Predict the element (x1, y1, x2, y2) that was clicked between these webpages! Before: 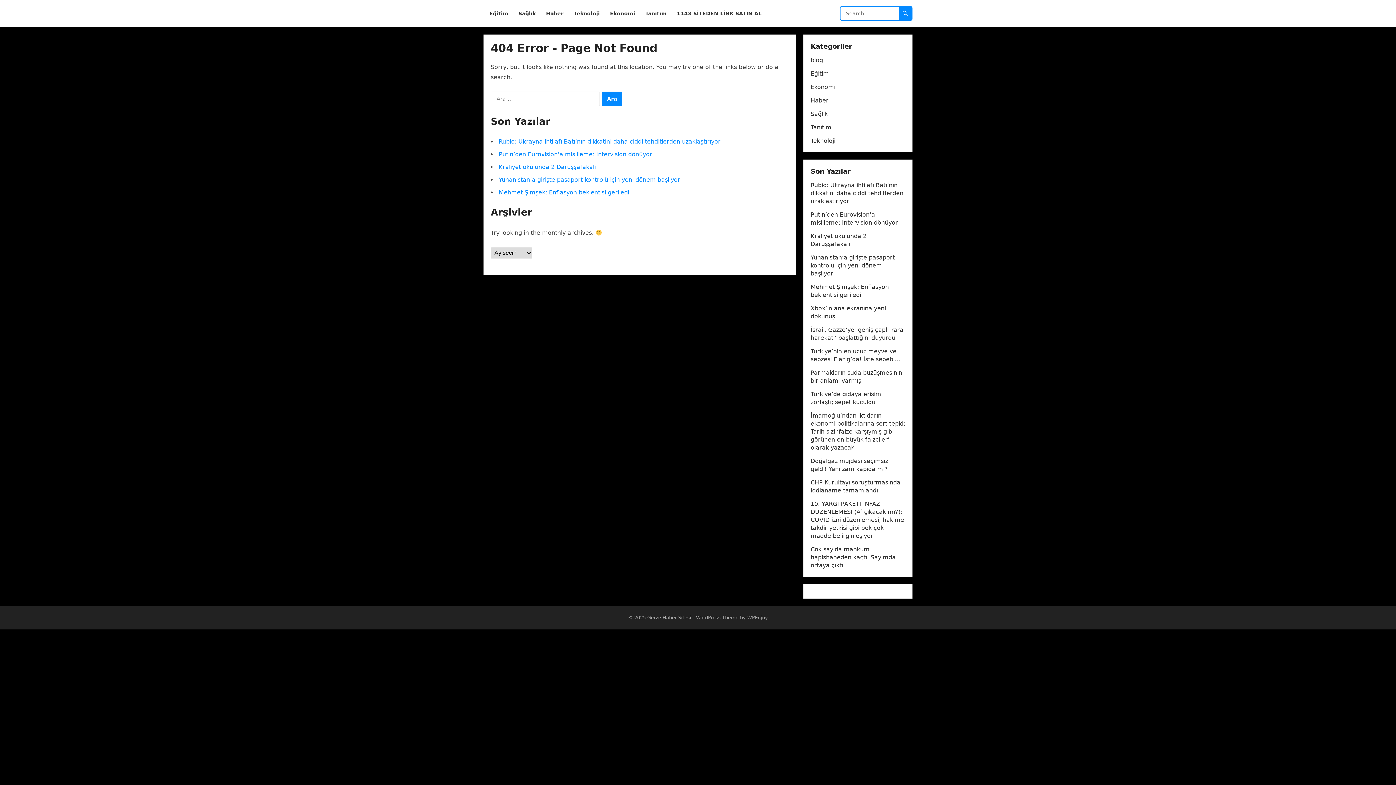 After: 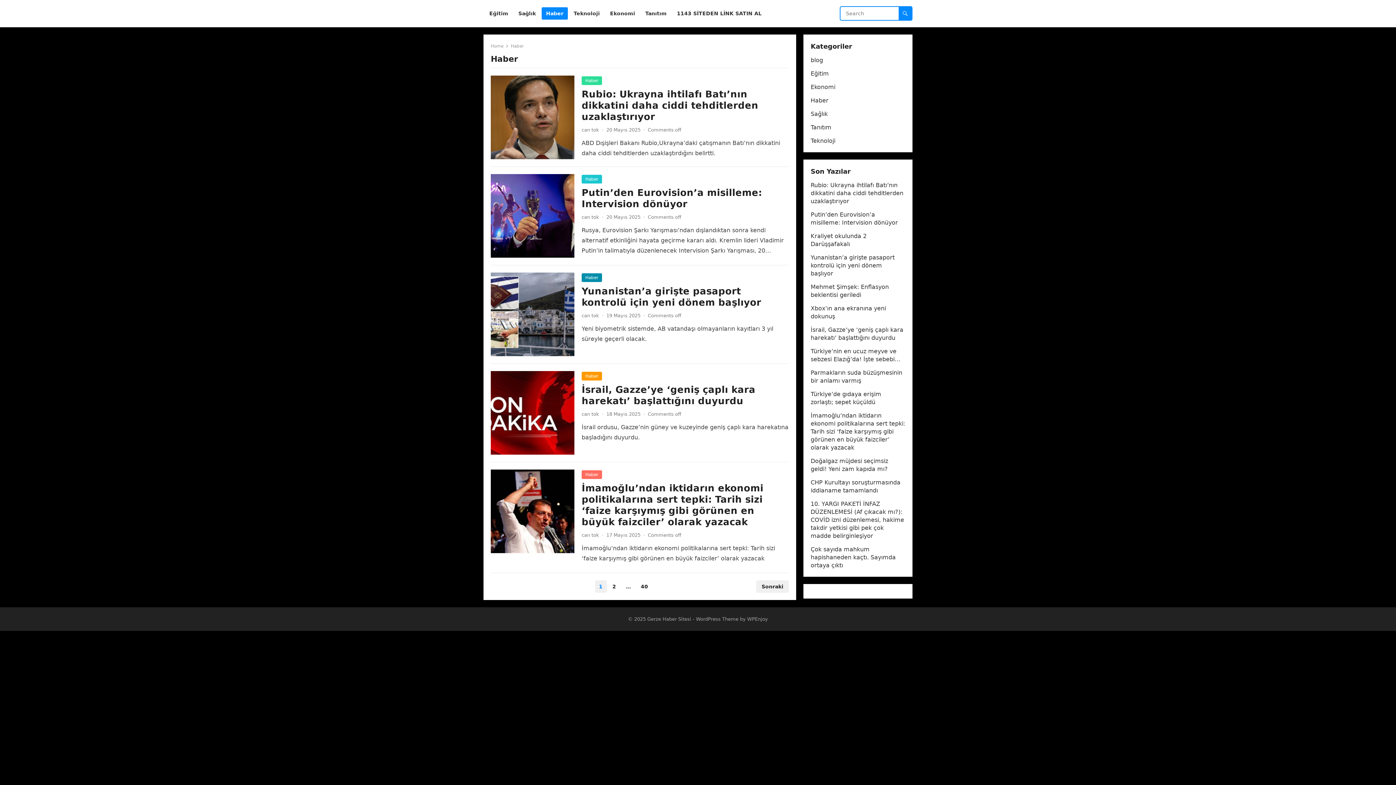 Action: bbox: (541, 0, 568, 27) label: Haber